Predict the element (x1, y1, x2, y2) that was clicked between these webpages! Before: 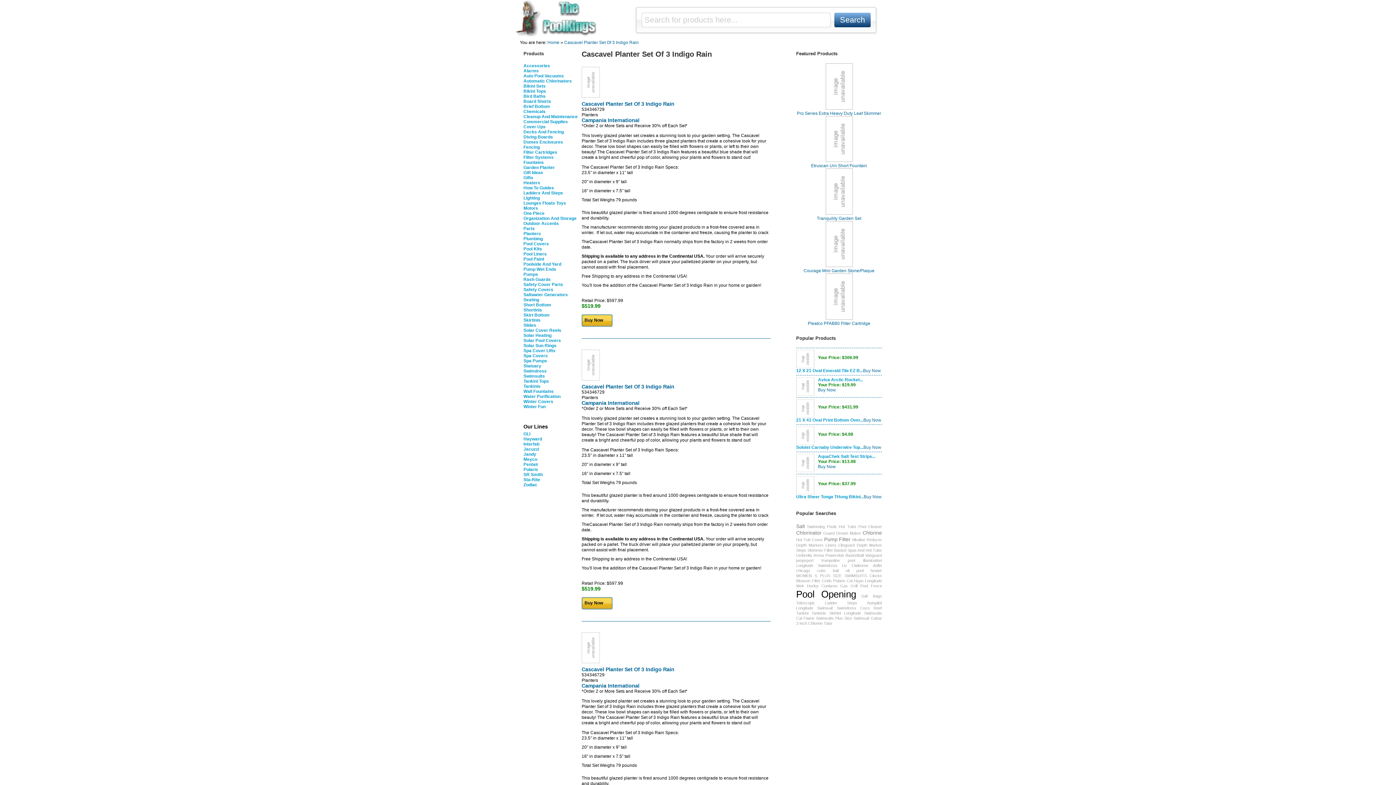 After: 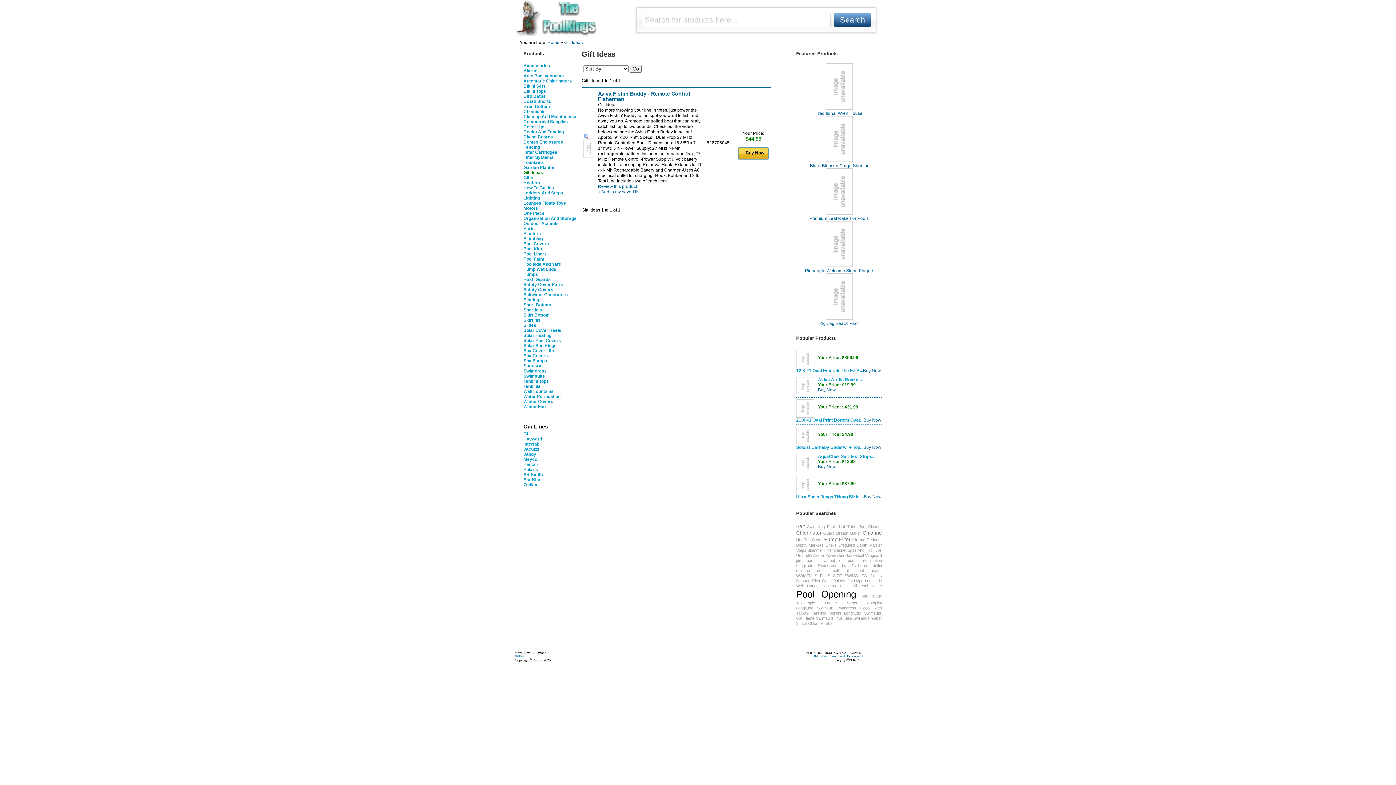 Action: bbox: (523, 170, 543, 175) label: Gift Ideas